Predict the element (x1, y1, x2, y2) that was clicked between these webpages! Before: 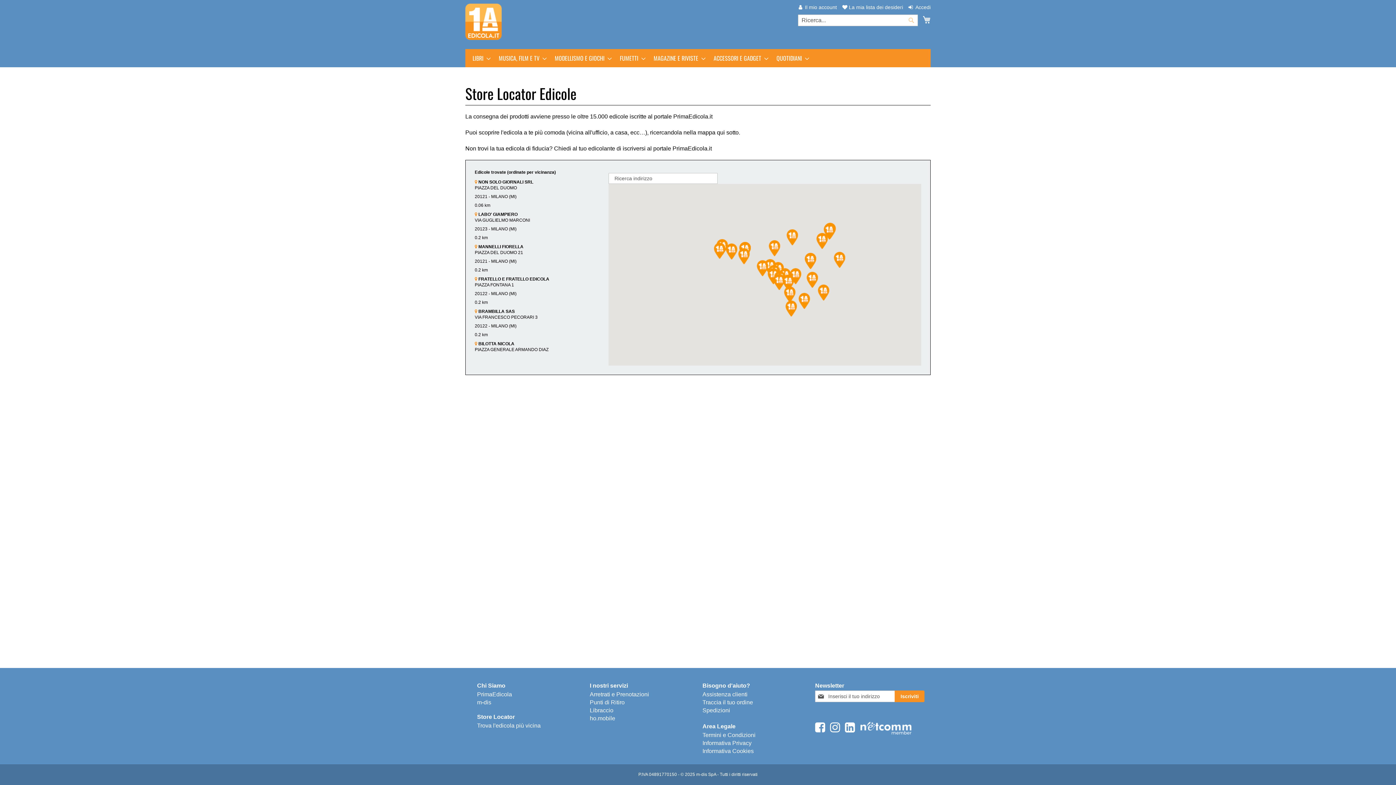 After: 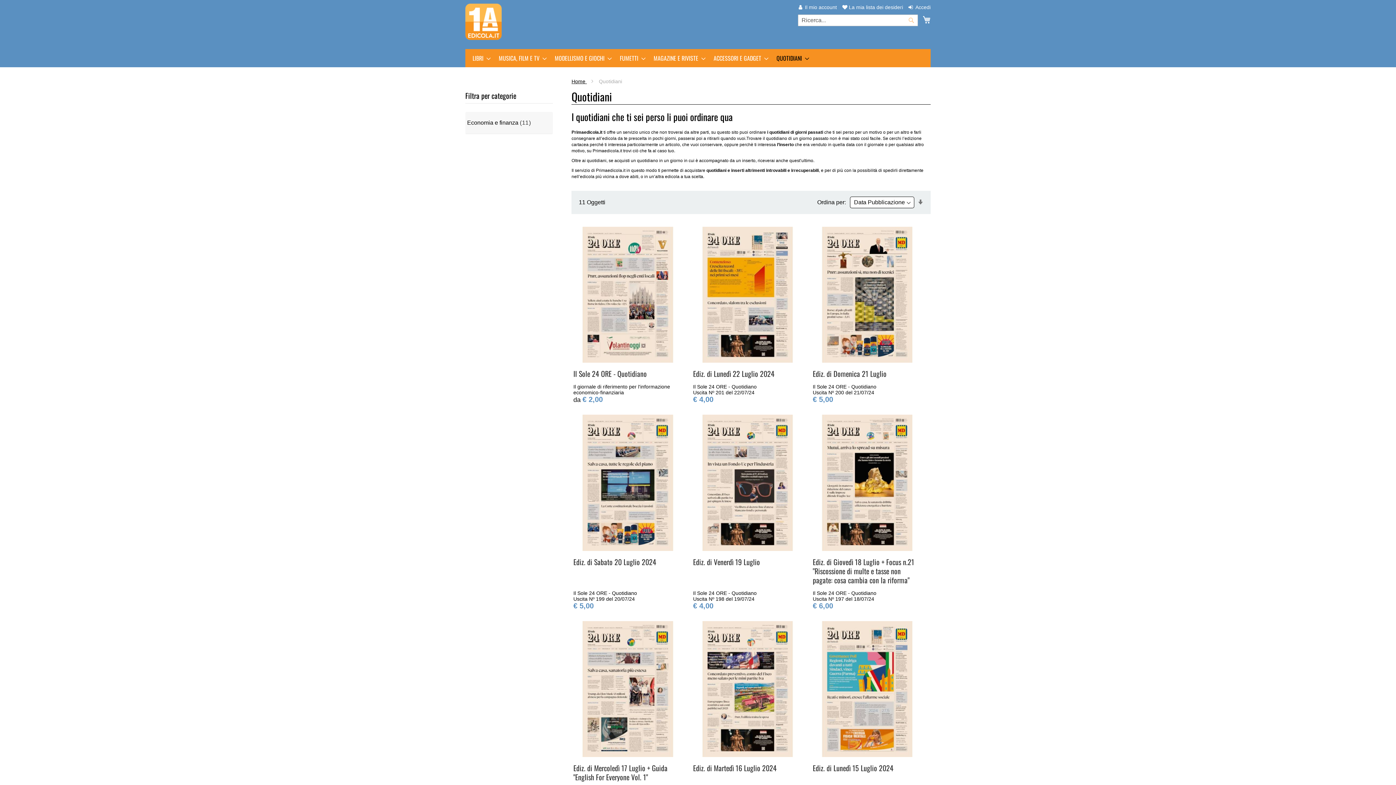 Action: bbox: (772, 49, 809, 67) label: QUOTIDIANI